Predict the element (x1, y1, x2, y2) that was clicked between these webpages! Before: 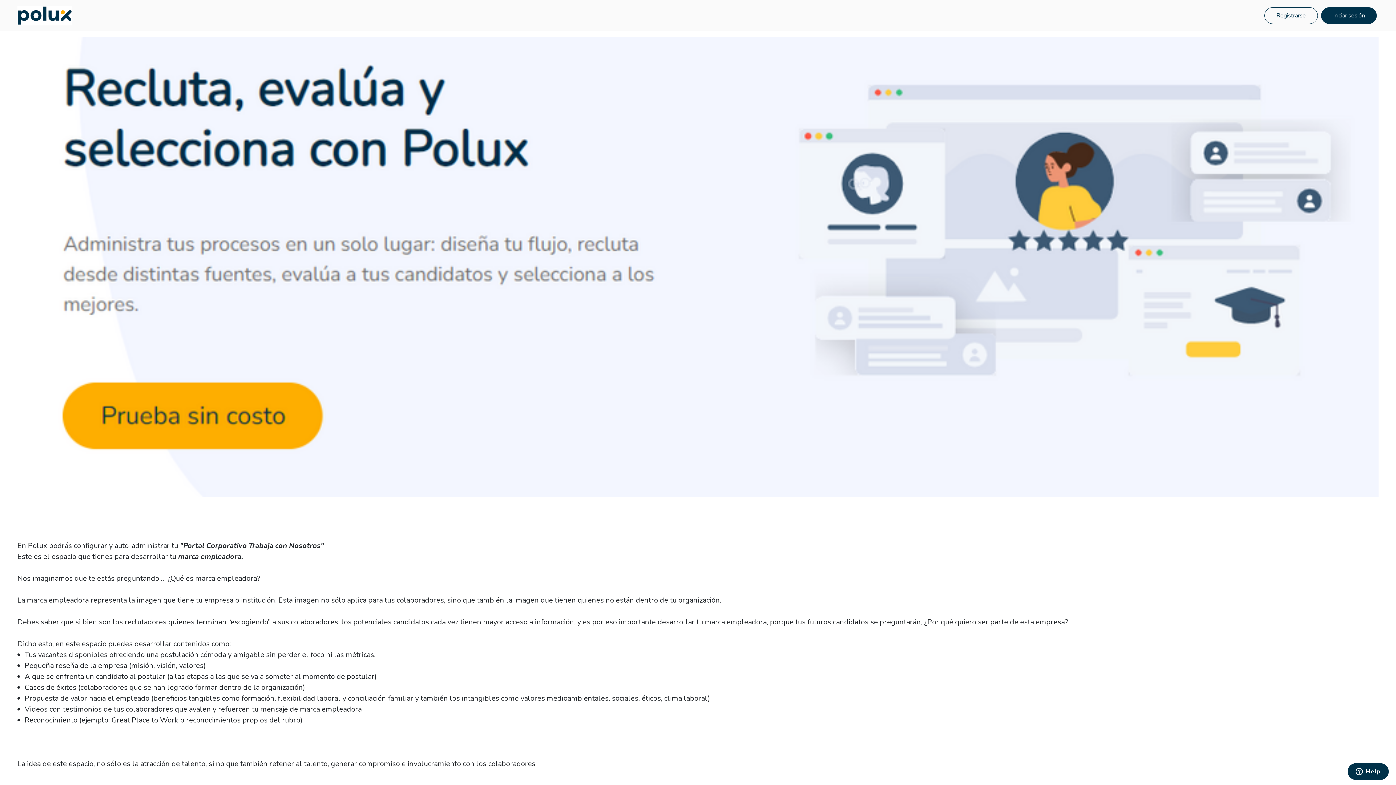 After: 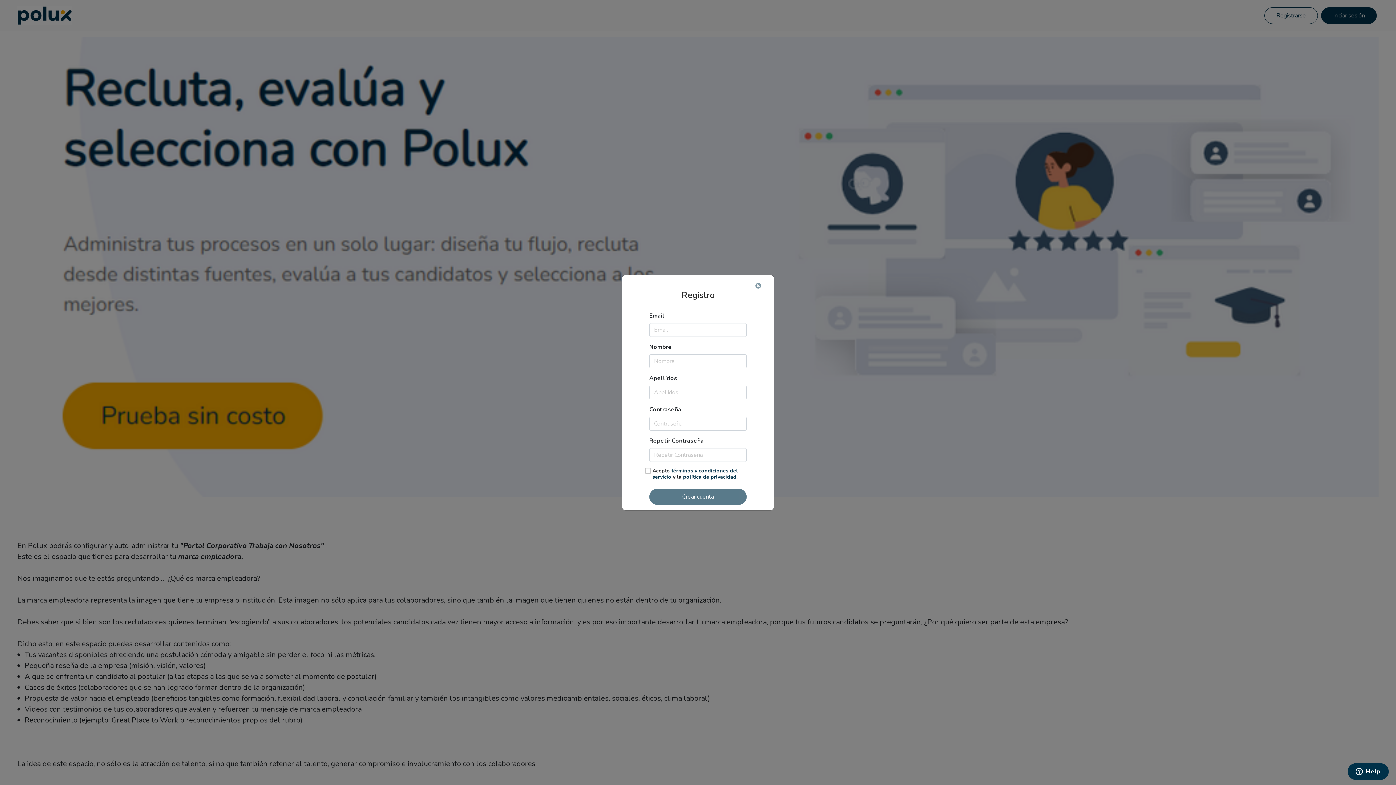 Action: bbox: (1264, 7, 1318, 24) label: Registrarse